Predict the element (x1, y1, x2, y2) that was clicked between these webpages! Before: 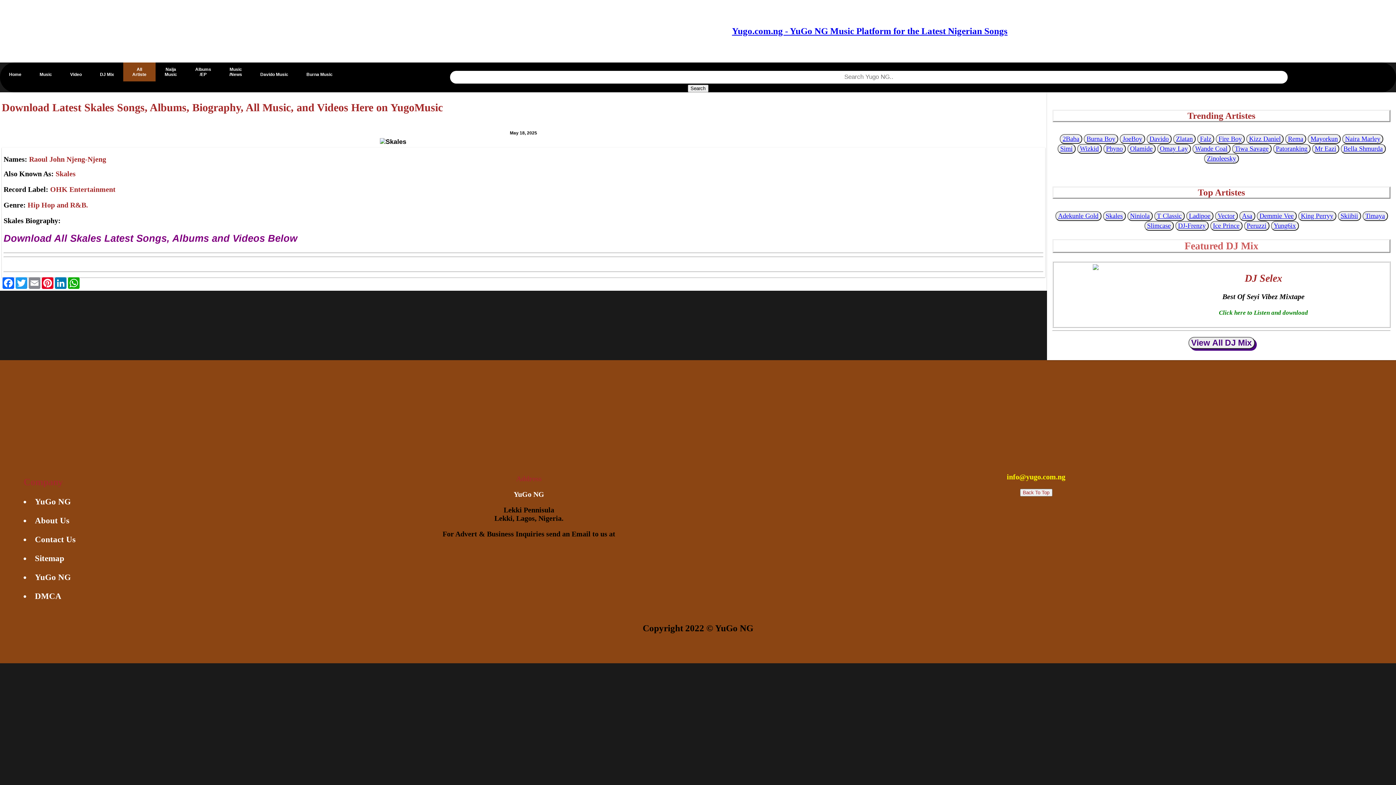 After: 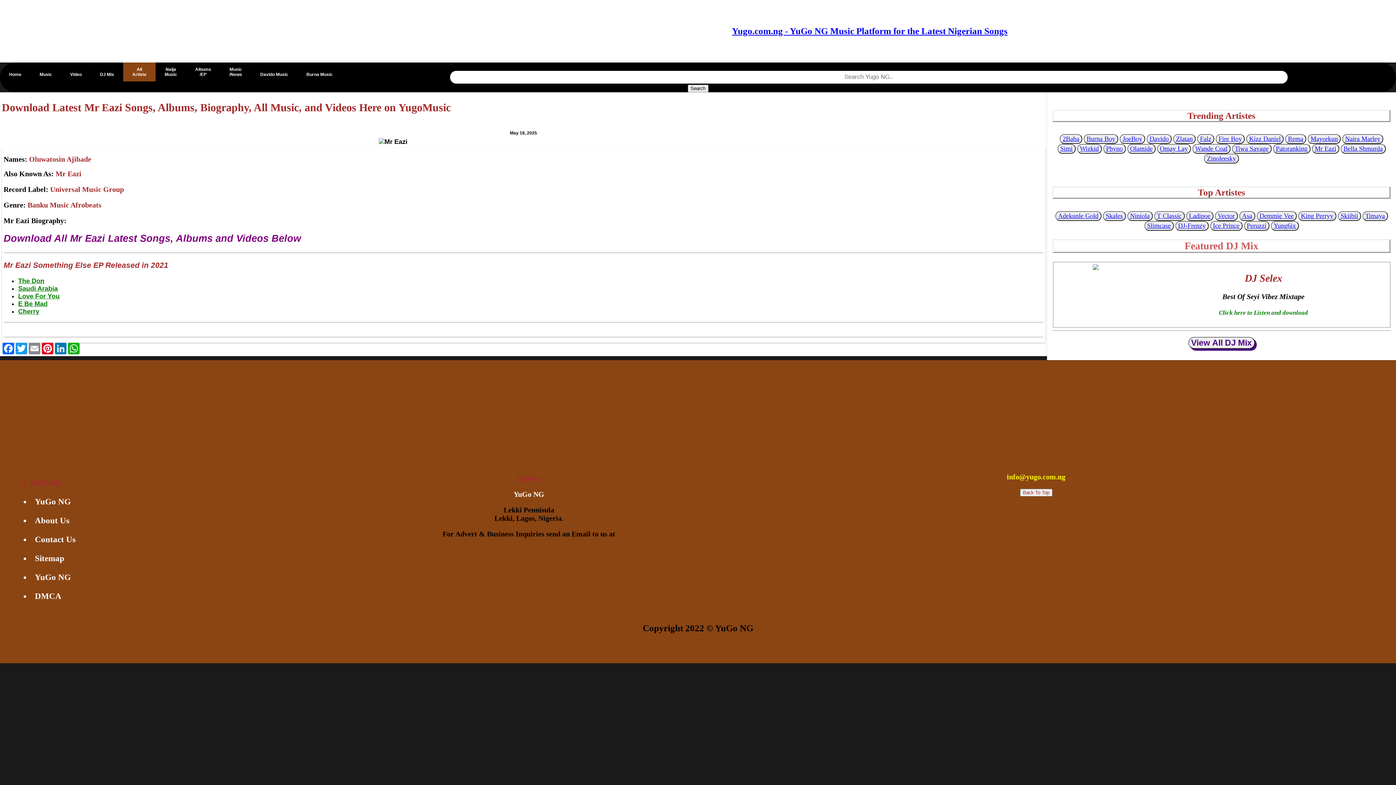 Action: label: Mr Eazi bbox: (1315, 145, 1336, 152)